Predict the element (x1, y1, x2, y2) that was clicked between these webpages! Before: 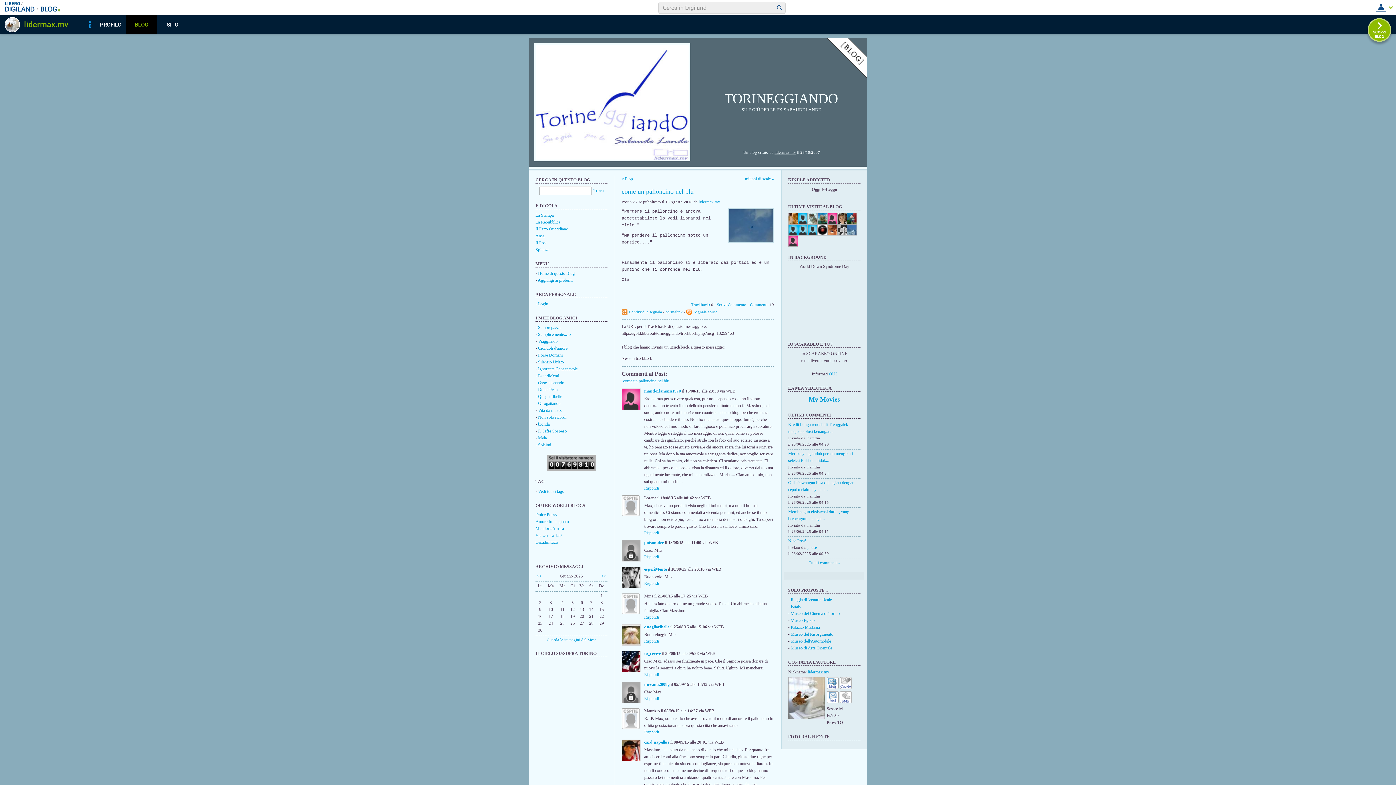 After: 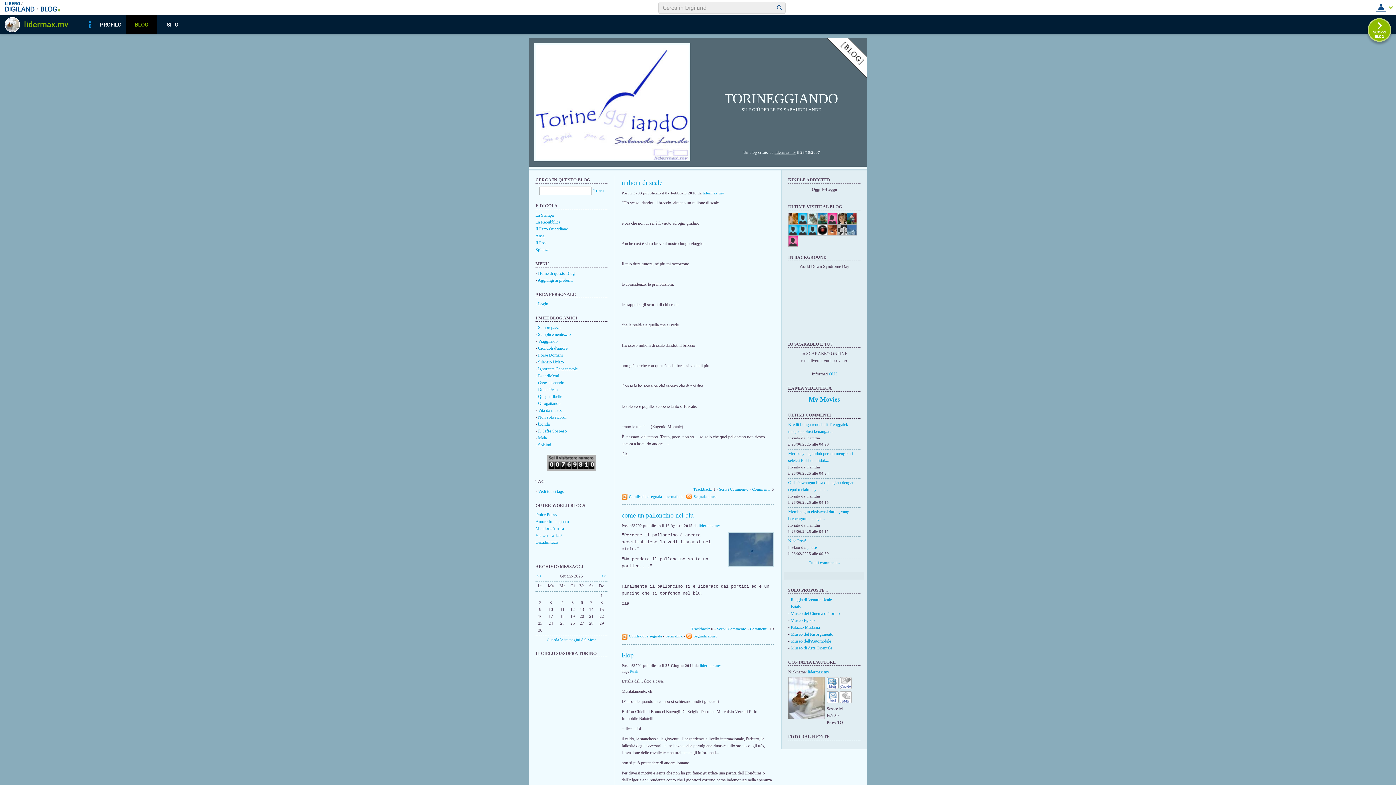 Action: bbox: (724, 90, 838, 106) label: TORINEGGIANDO